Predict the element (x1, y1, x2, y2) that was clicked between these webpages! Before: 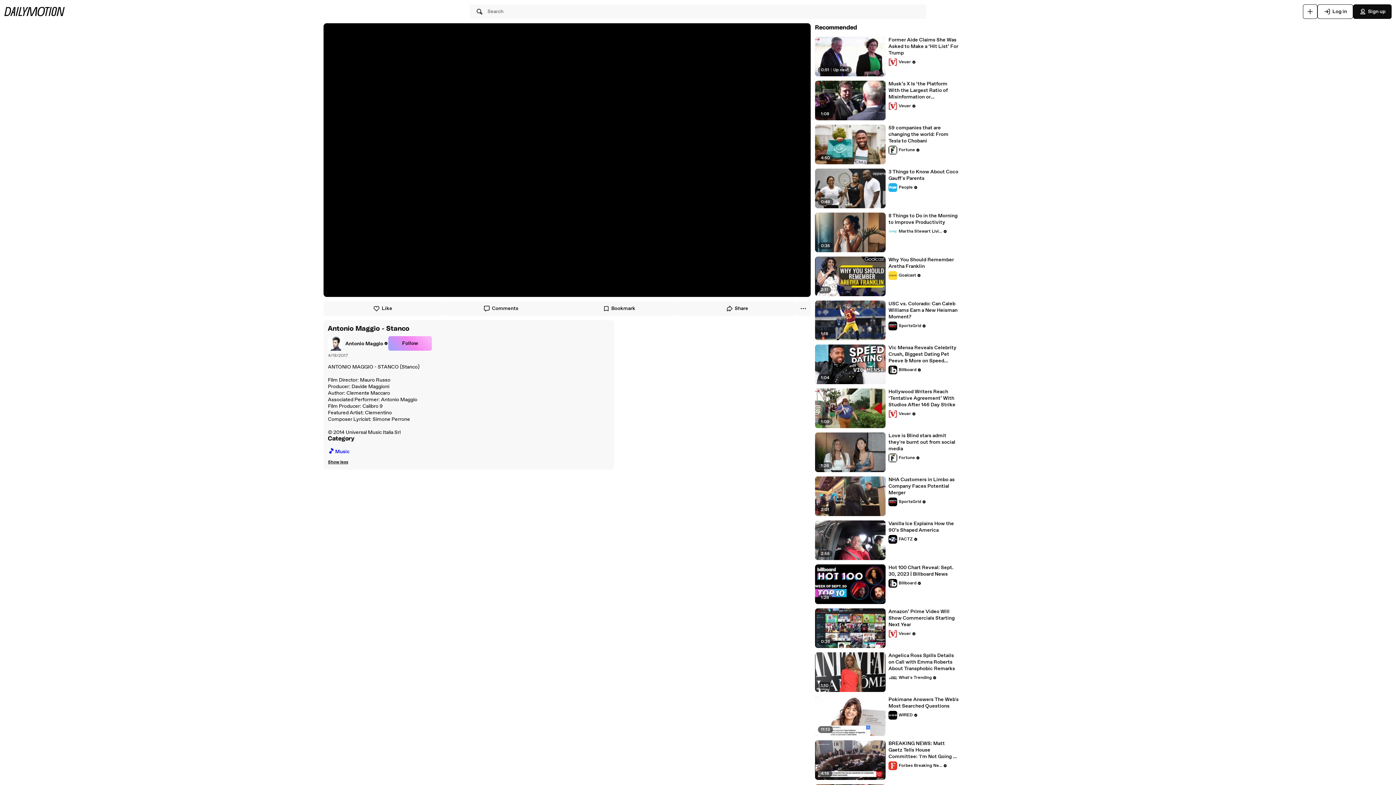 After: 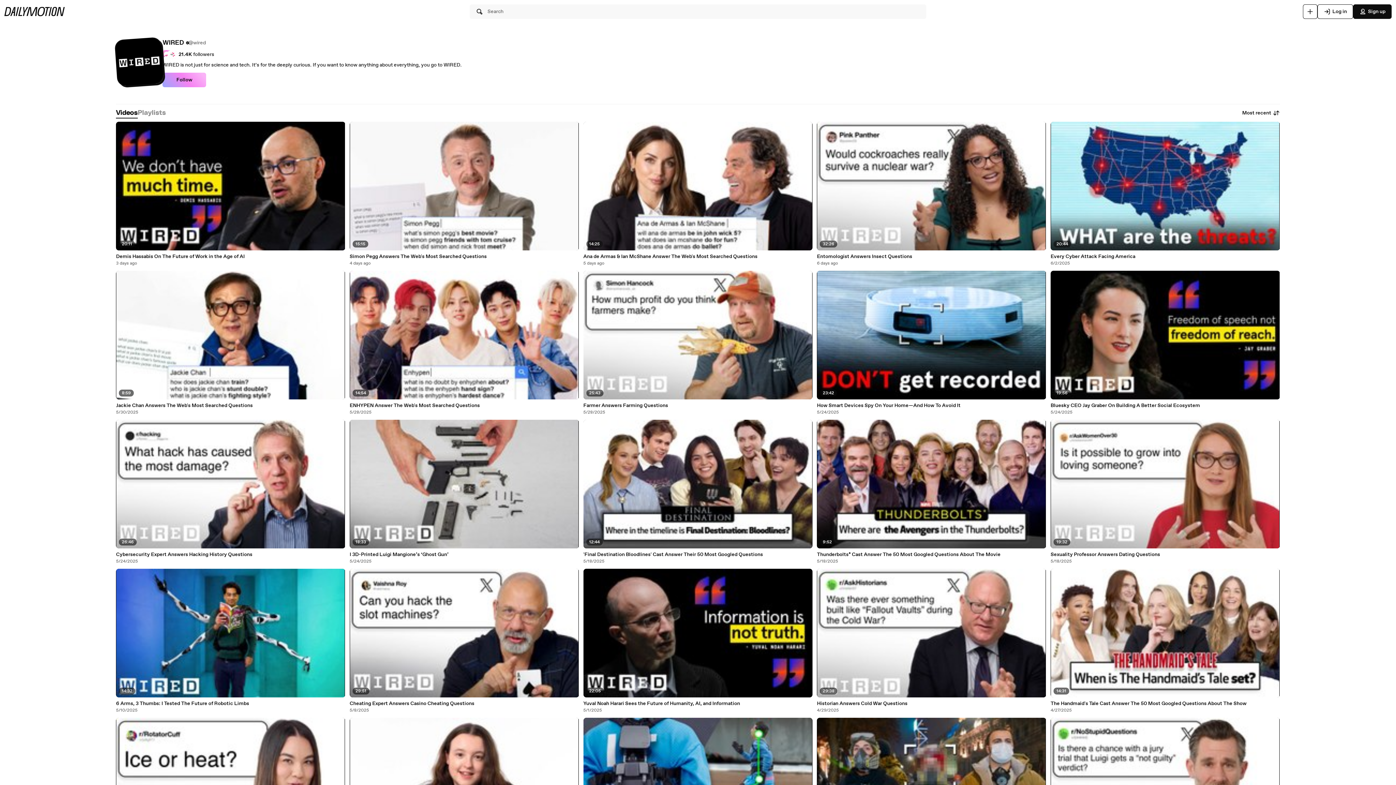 Action: label: WIRED bbox: (888, 711, 918, 720)